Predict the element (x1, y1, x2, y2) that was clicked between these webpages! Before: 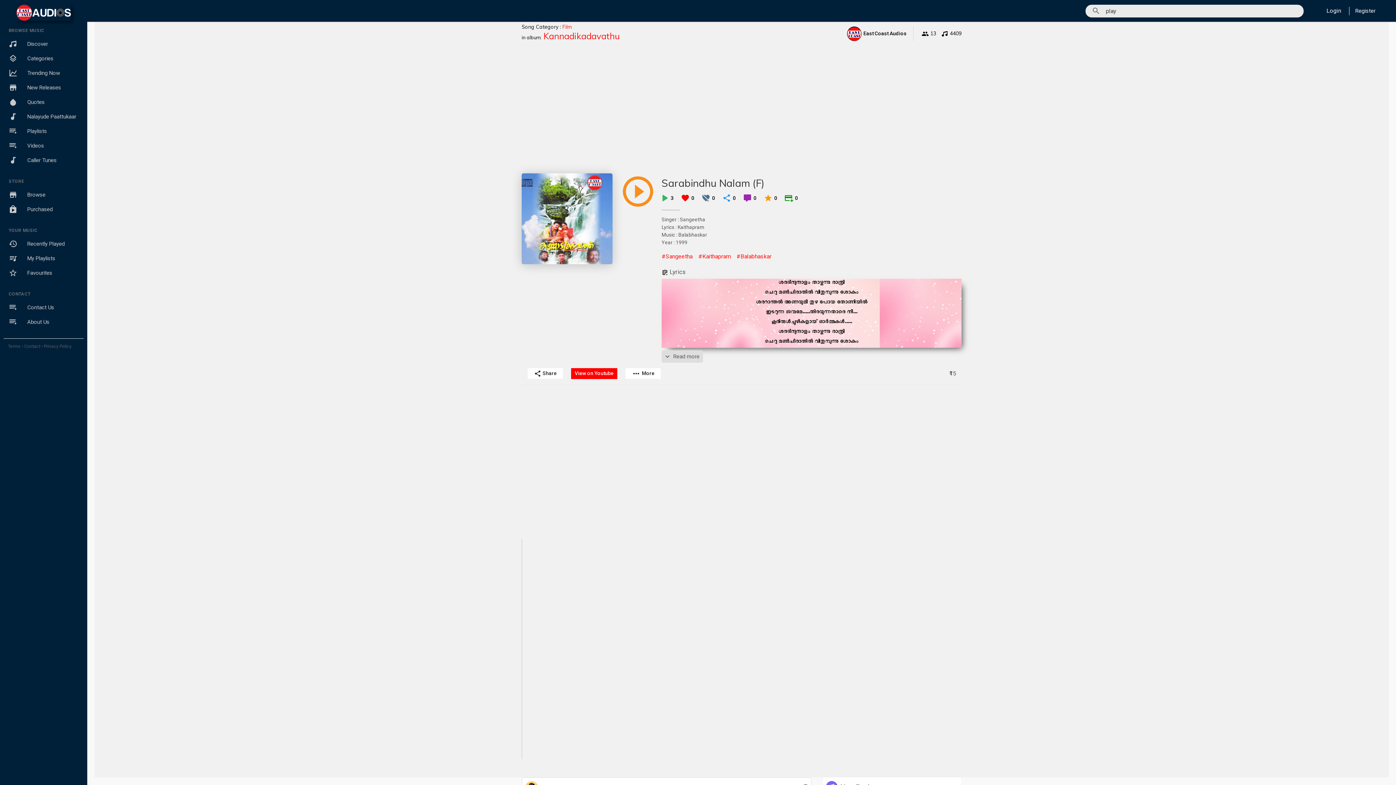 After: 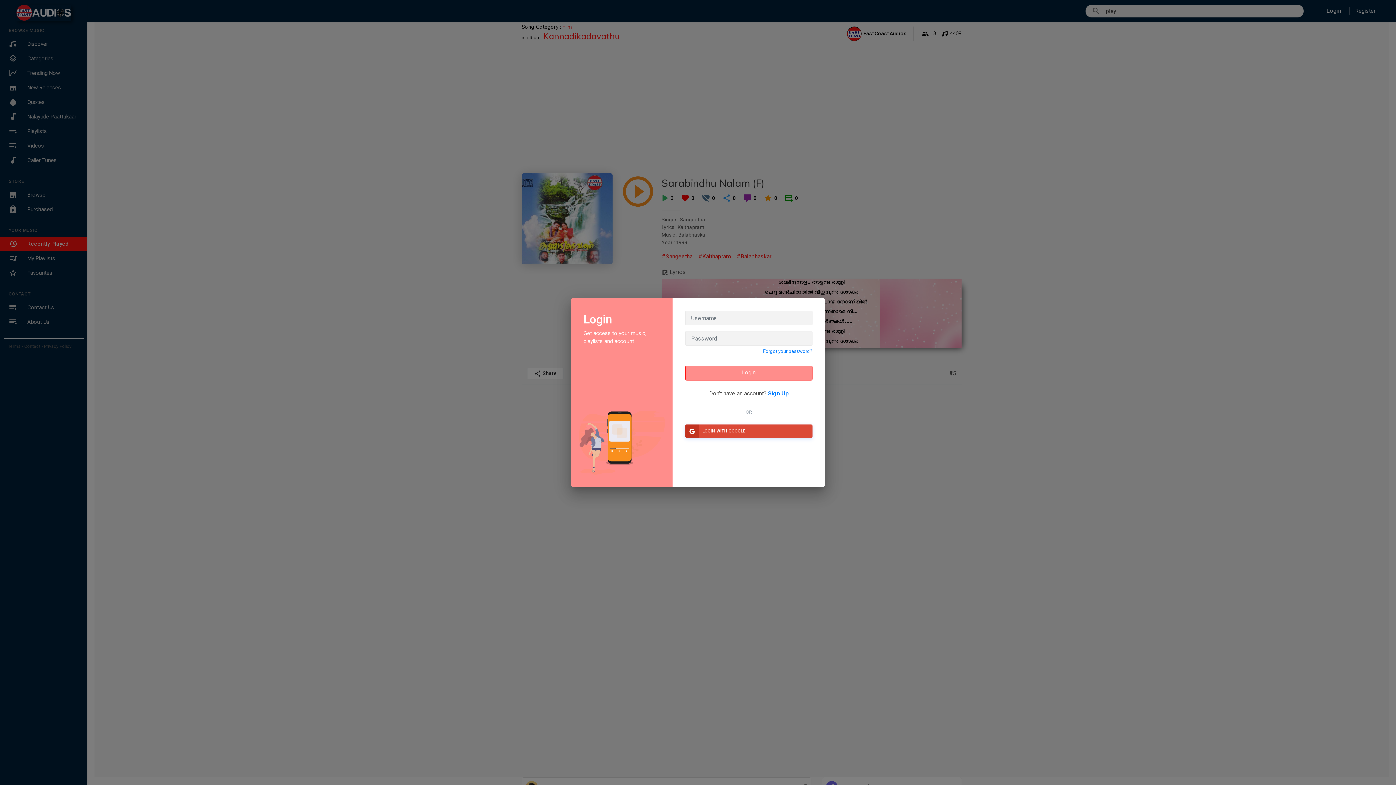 Action: label: Recently Played bbox: (0, 236, 87, 251)